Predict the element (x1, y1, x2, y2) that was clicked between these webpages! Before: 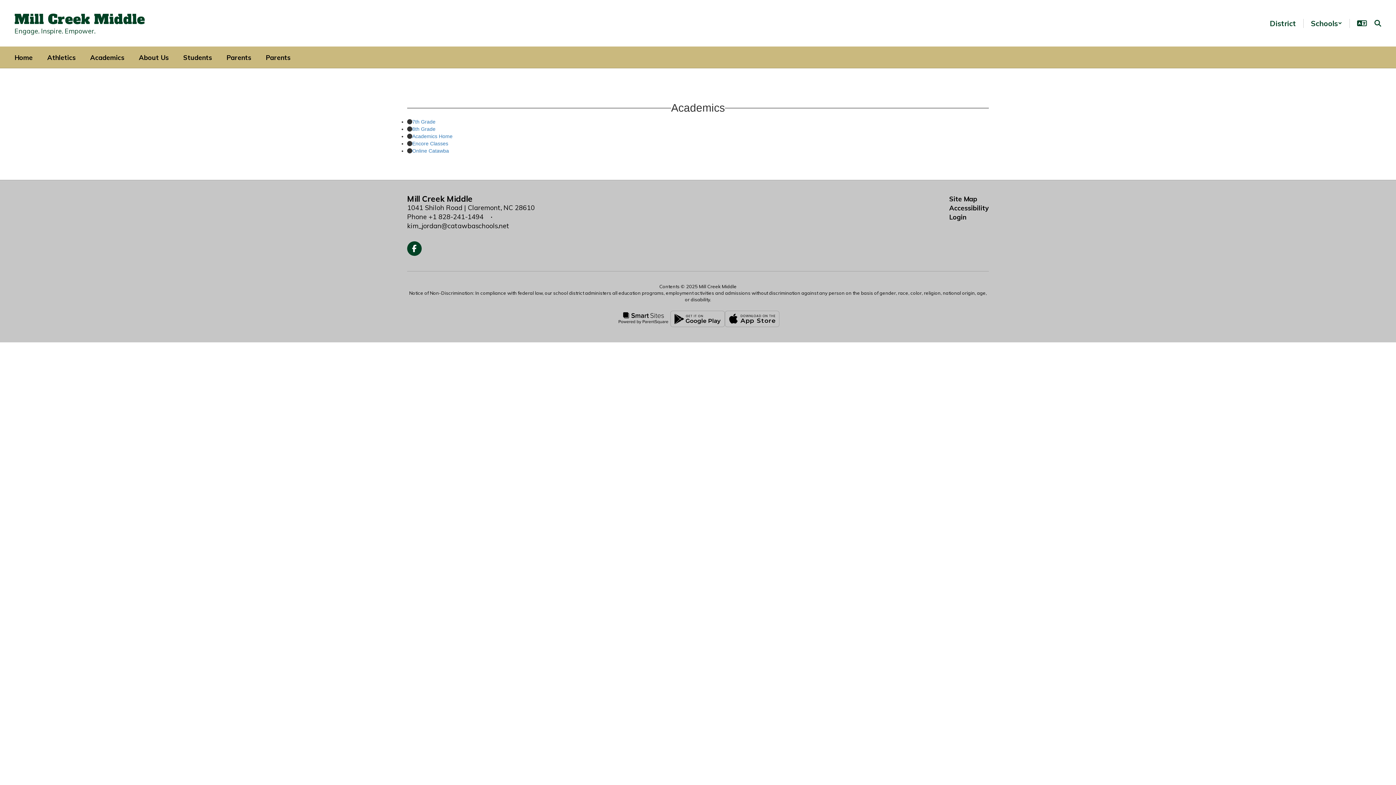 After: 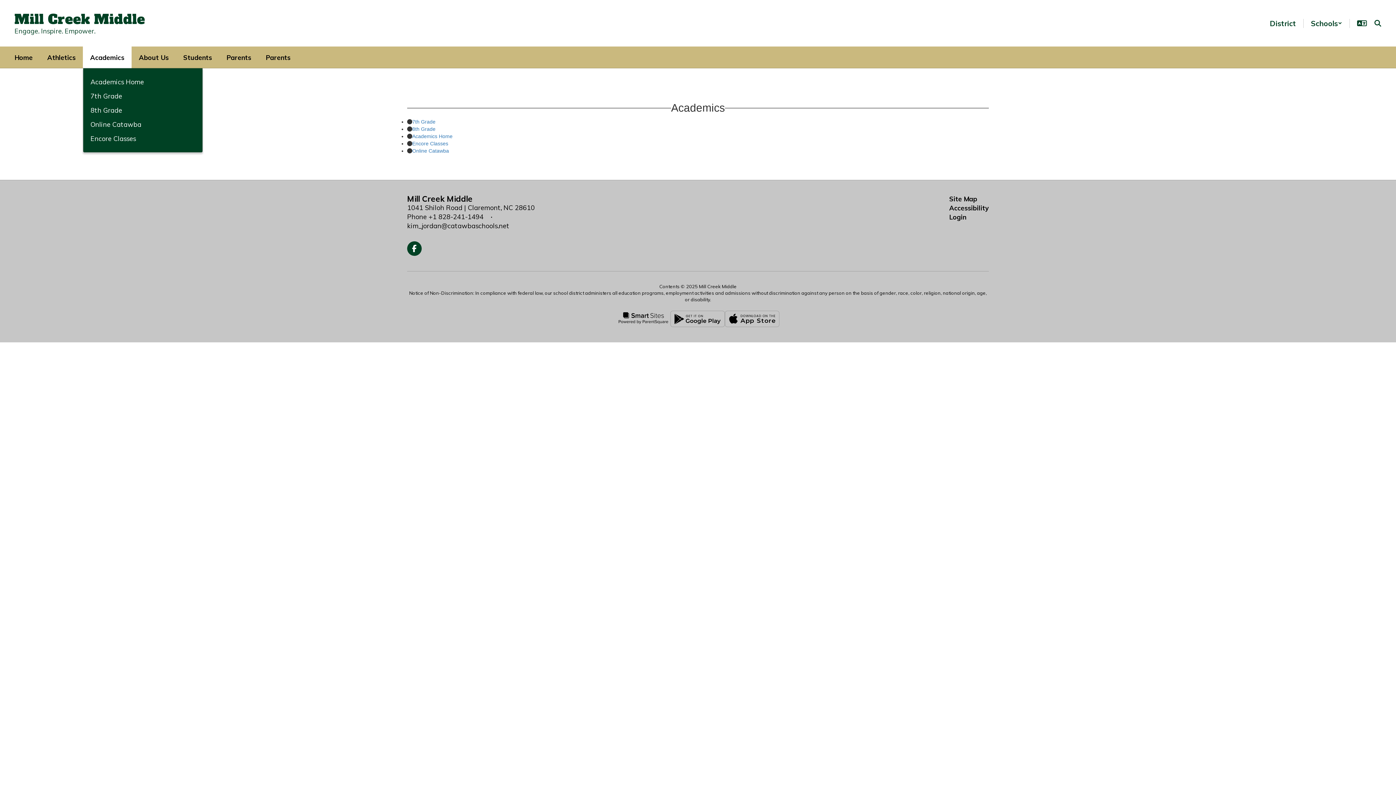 Action: label: Academics bbox: (82, 46, 131, 68)